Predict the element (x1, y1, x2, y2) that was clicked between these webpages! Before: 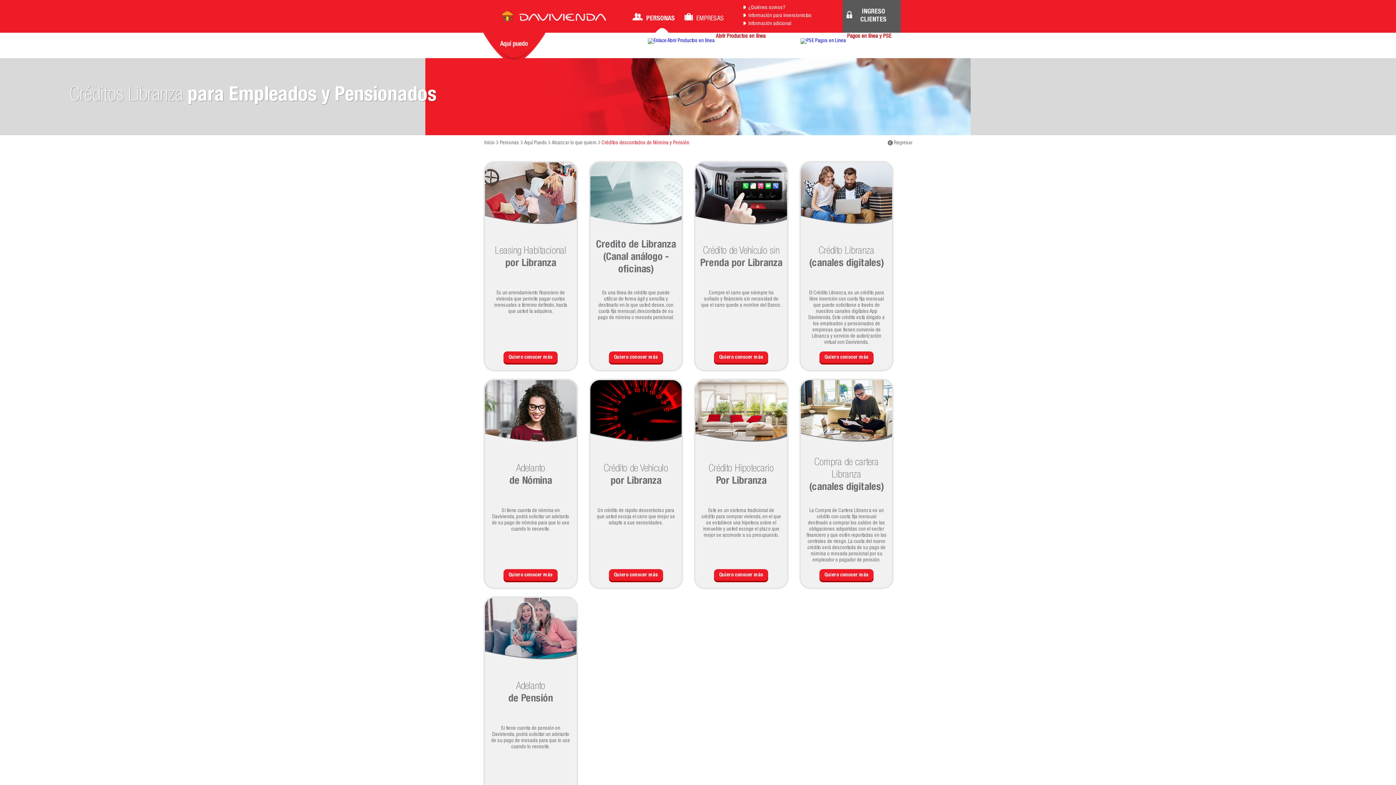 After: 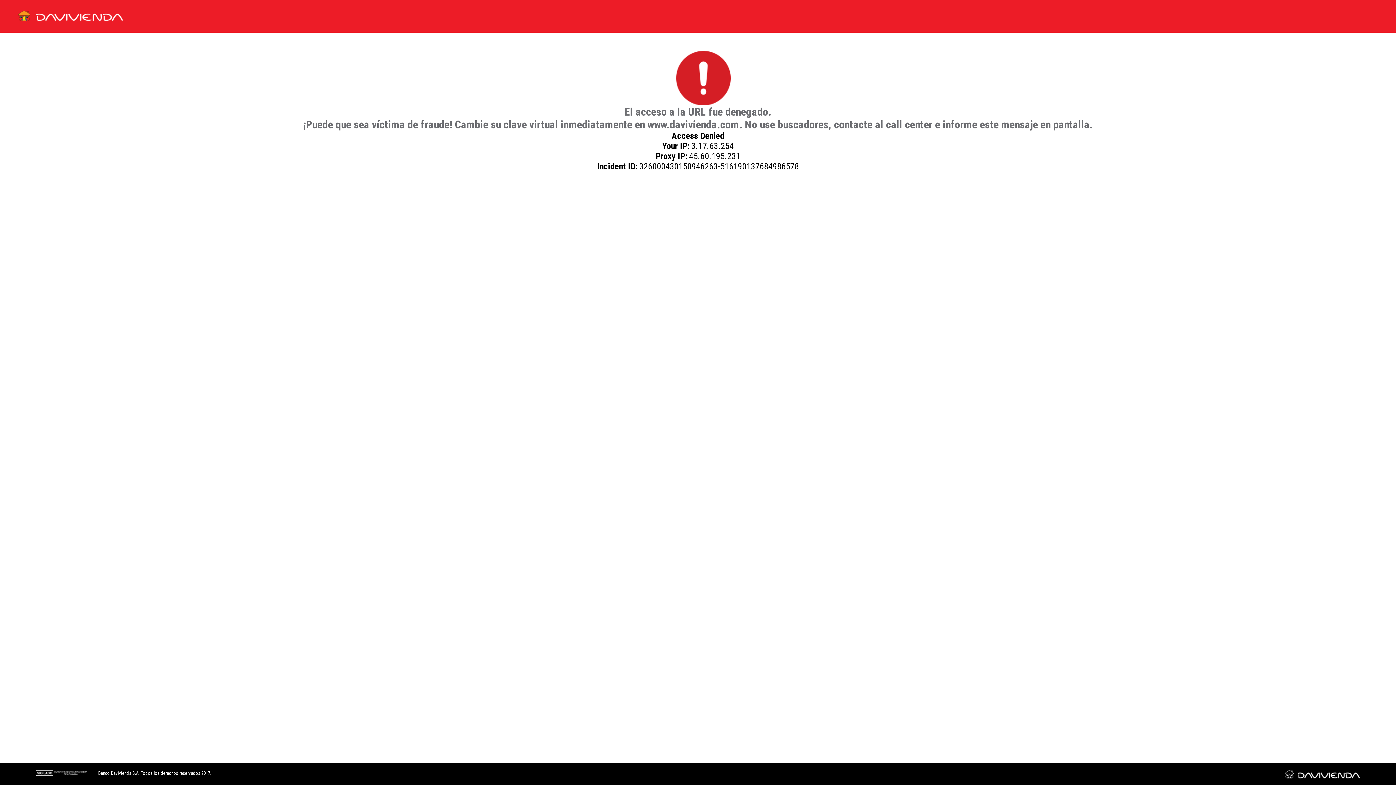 Action: label: Davivienda bbox: (501, 15, 606, 20)